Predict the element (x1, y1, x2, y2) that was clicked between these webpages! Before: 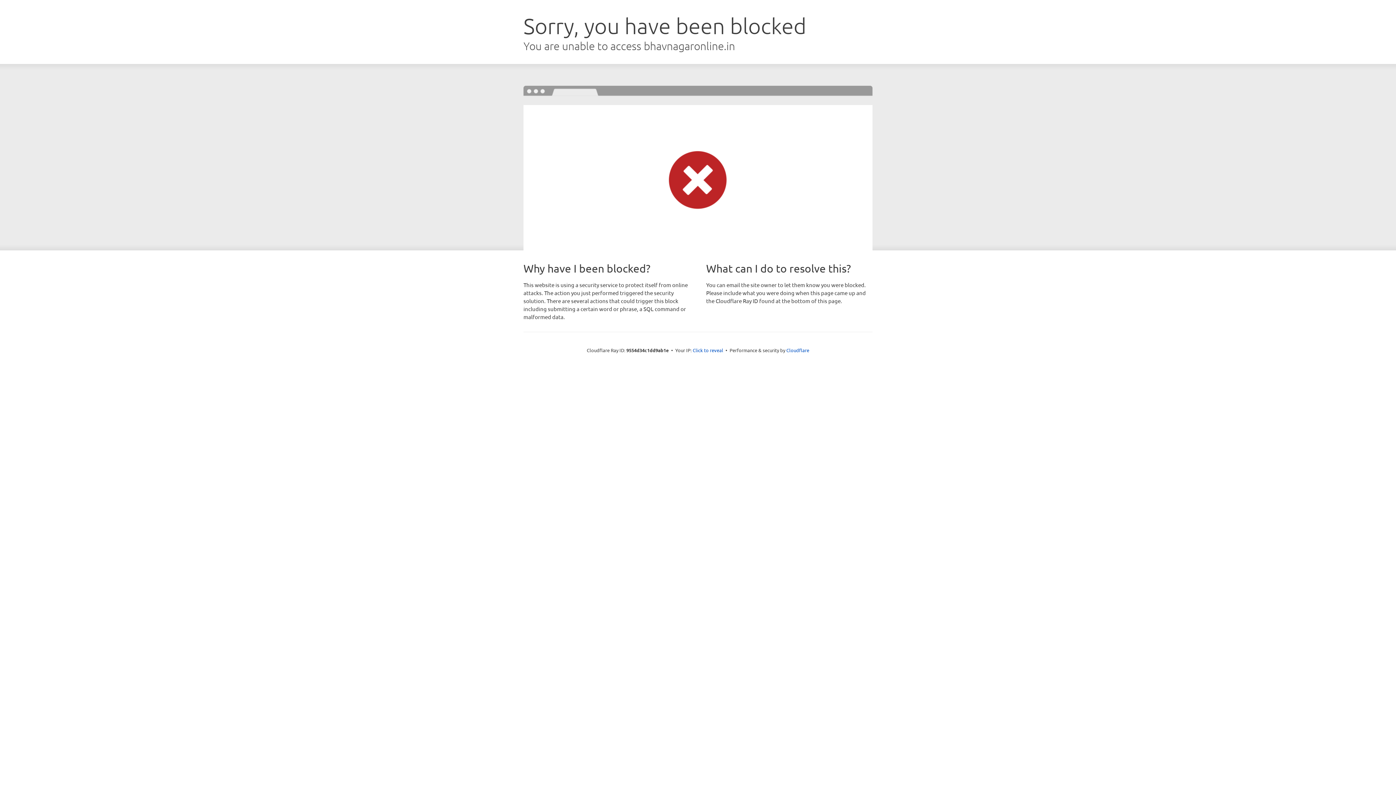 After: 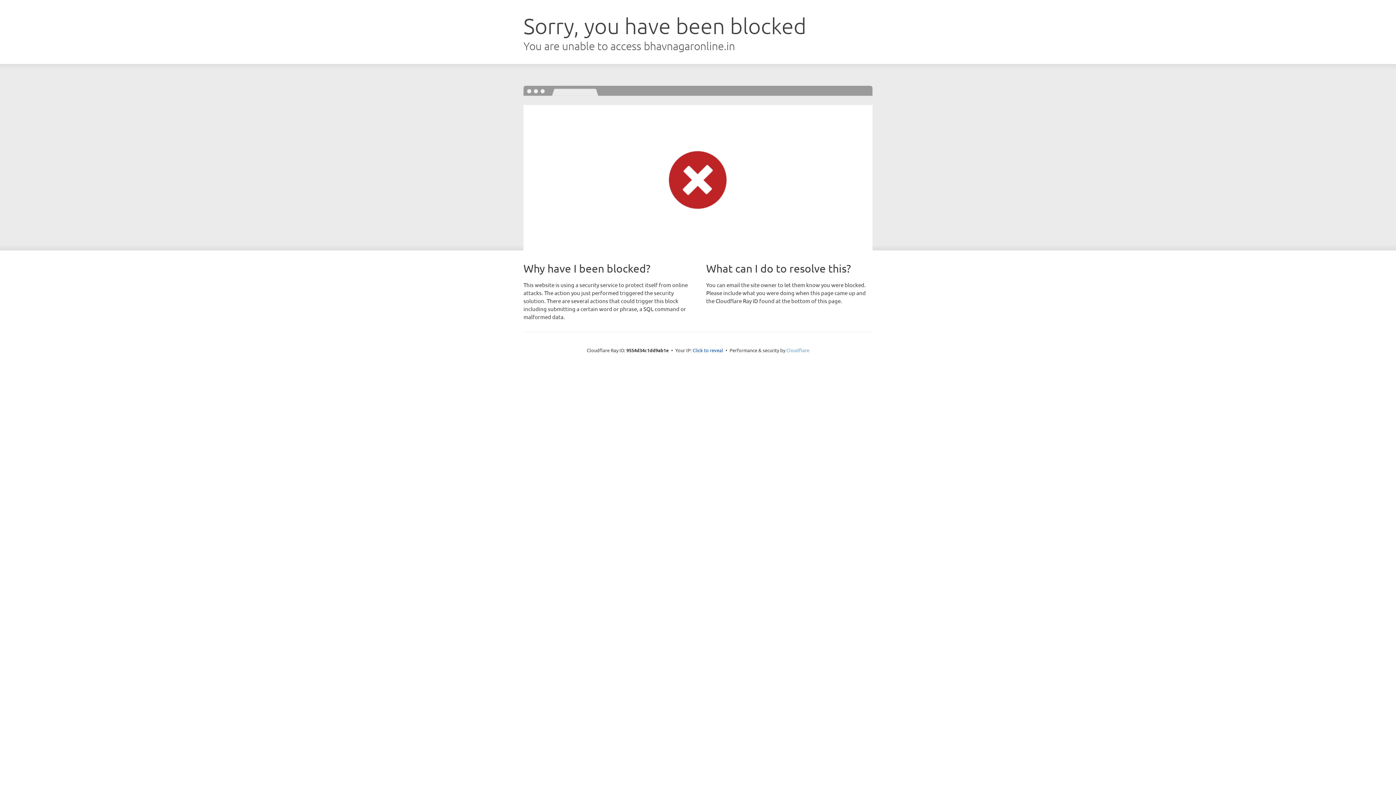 Action: bbox: (786, 347, 809, 353) label: Cloudflare